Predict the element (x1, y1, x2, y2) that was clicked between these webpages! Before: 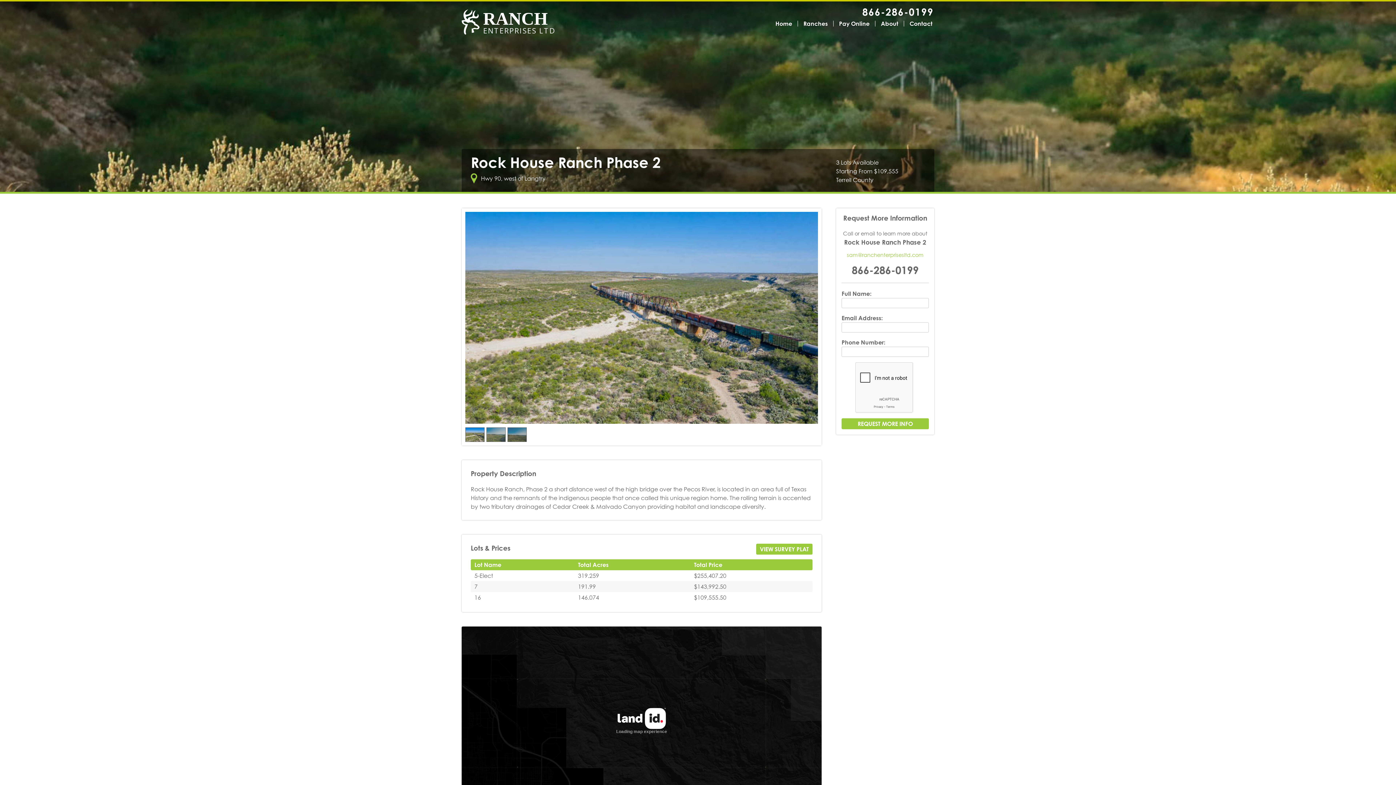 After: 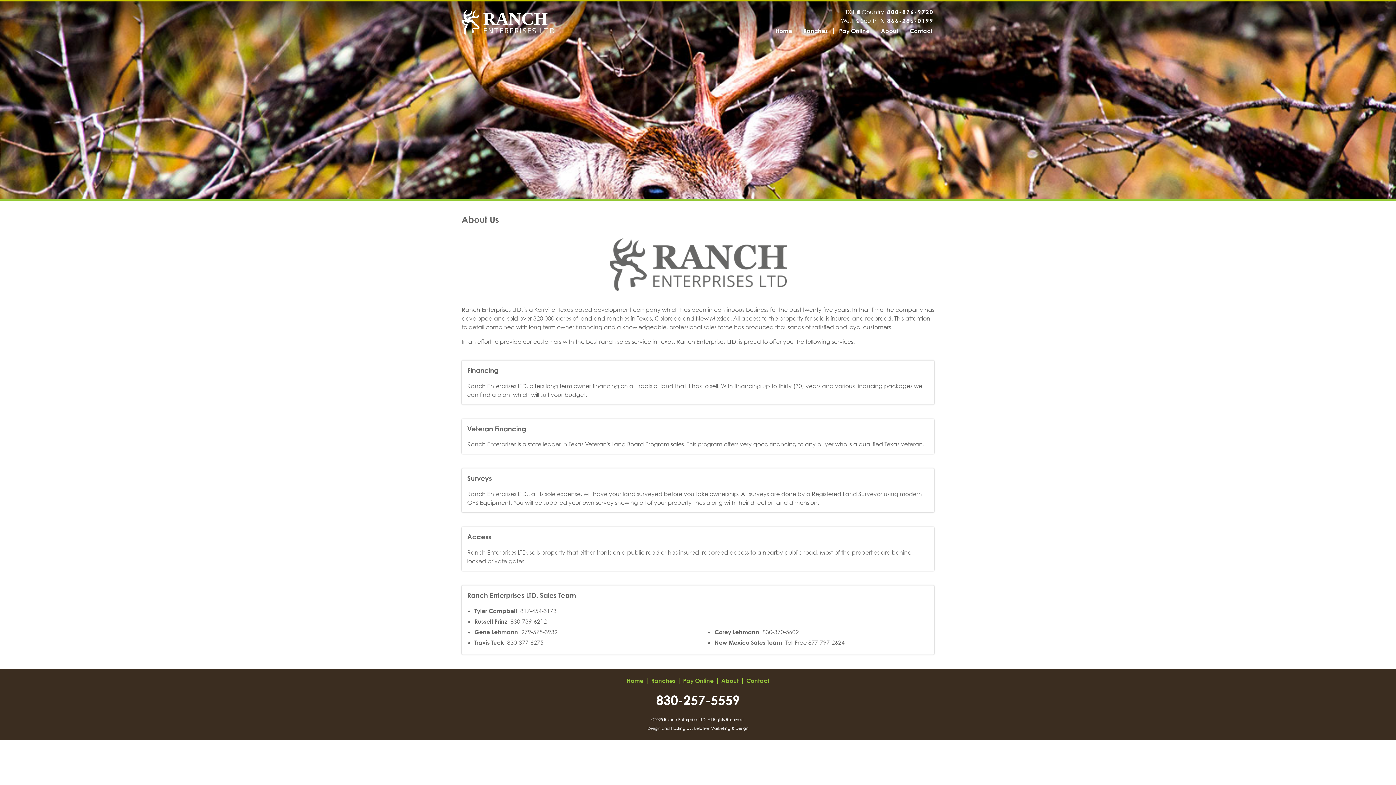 Action: label: About bbox: (881, 20, 898, 27)